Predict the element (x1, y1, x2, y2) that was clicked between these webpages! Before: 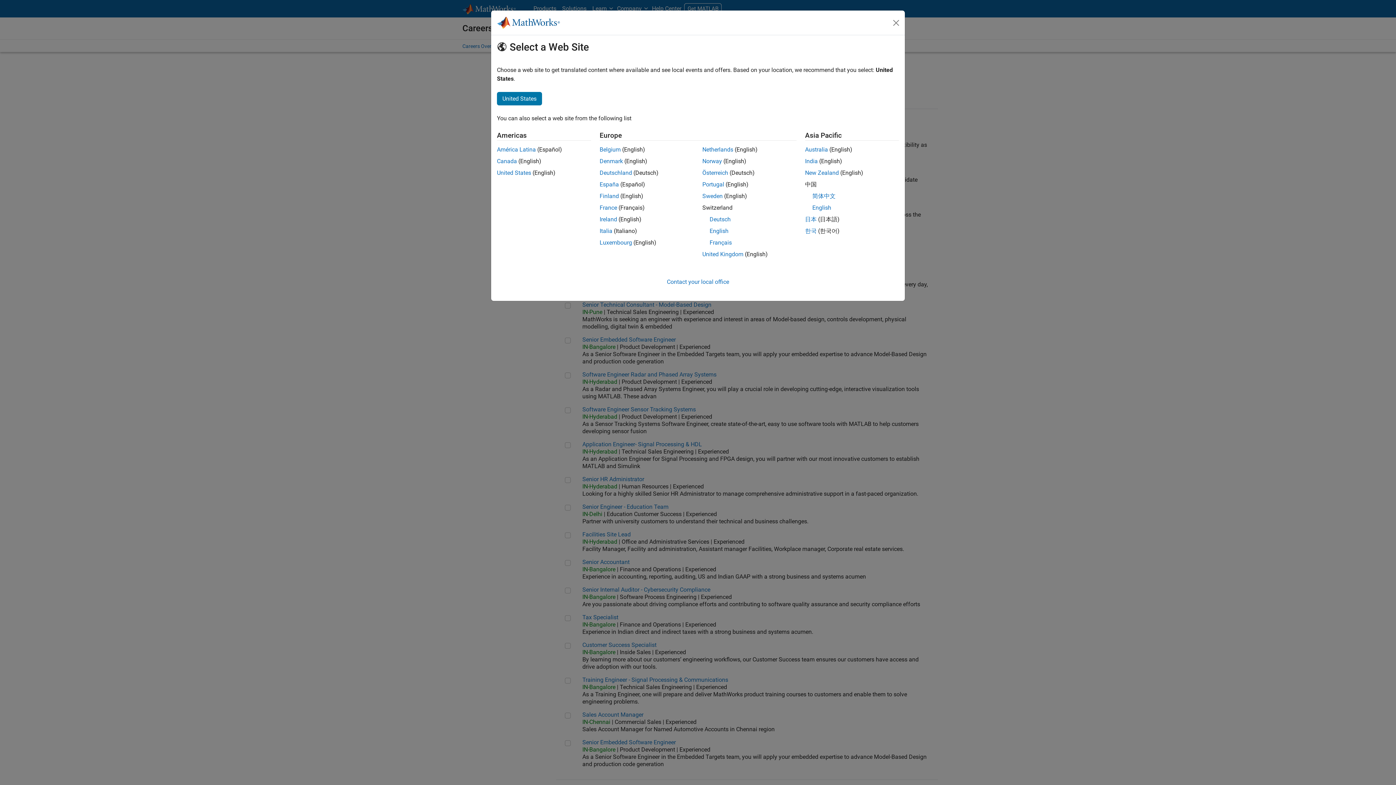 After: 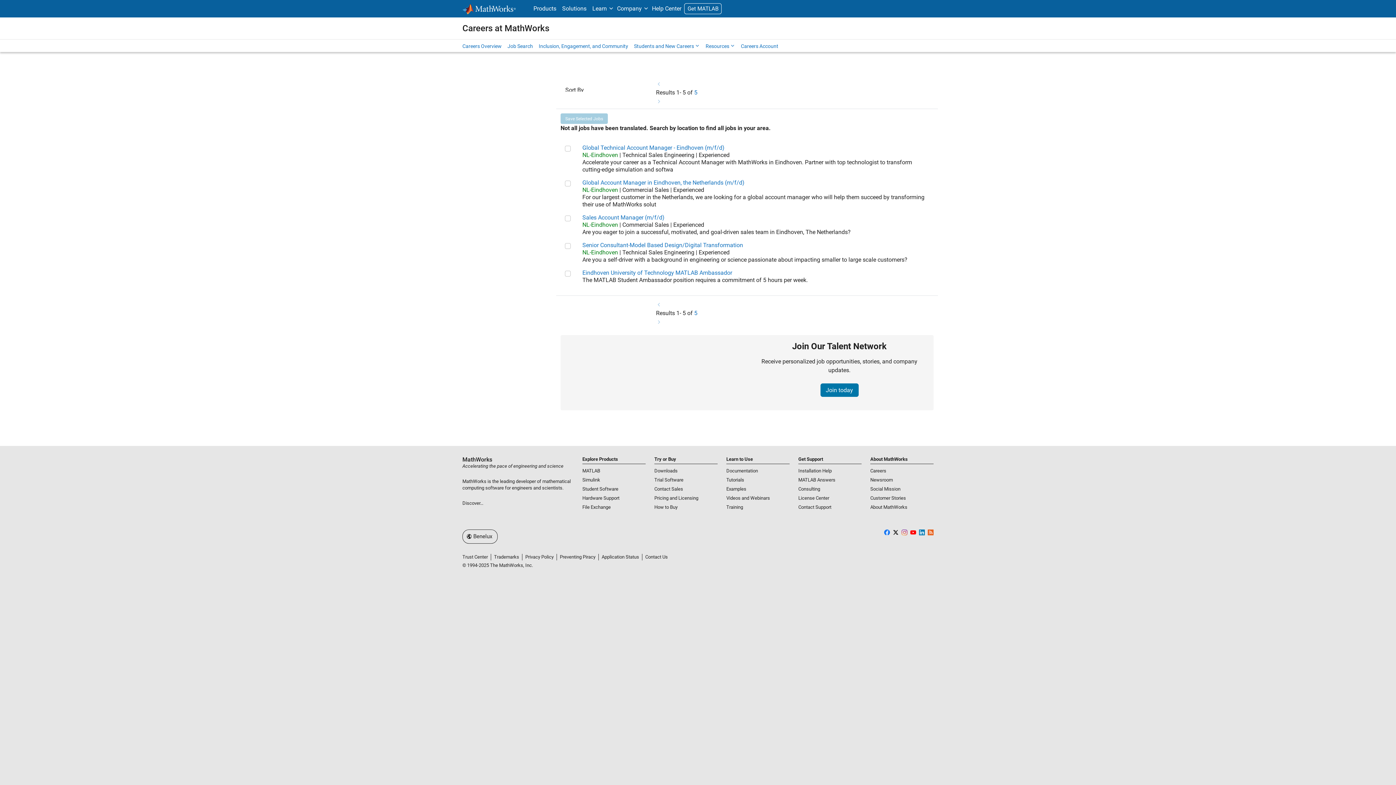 Action: label: Luxembourg bbox: (599, 239, 632, 246)